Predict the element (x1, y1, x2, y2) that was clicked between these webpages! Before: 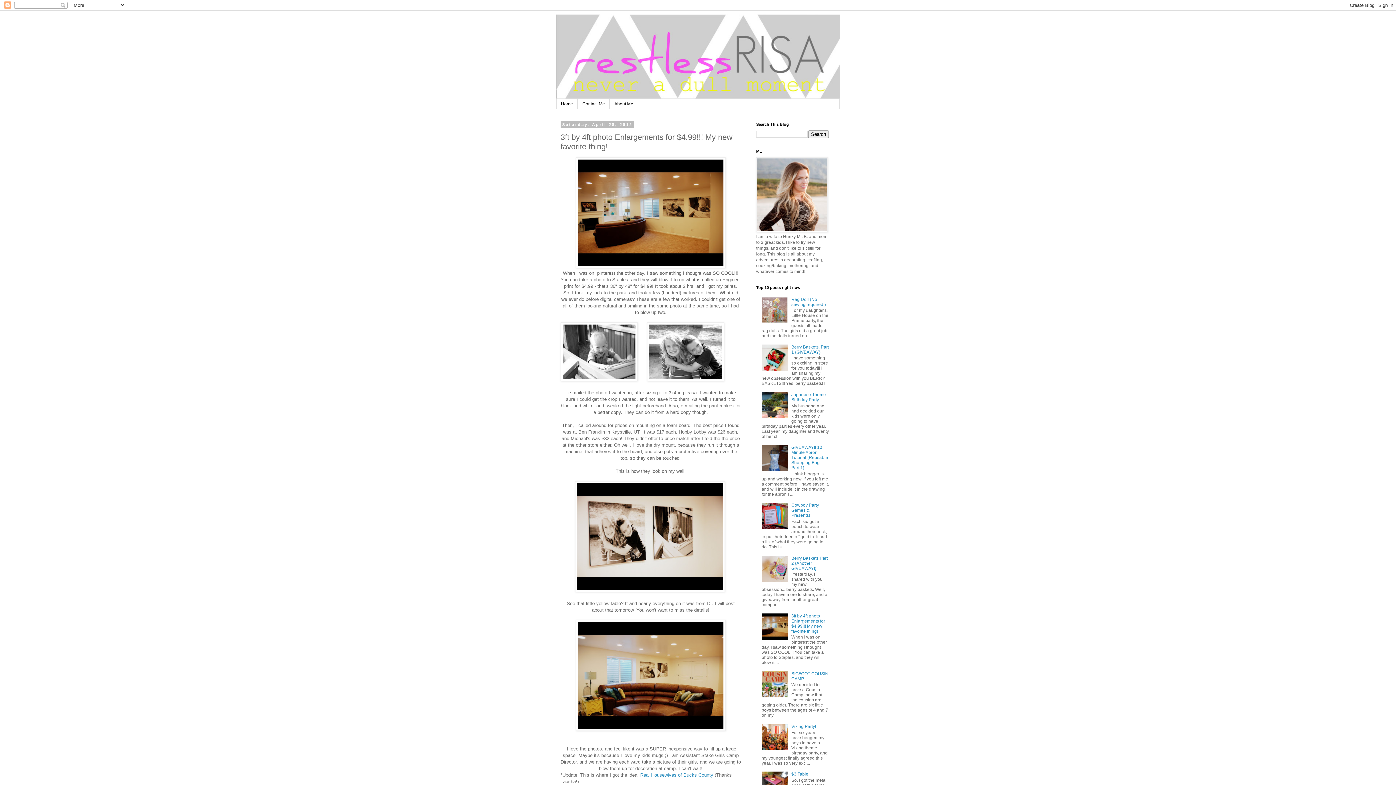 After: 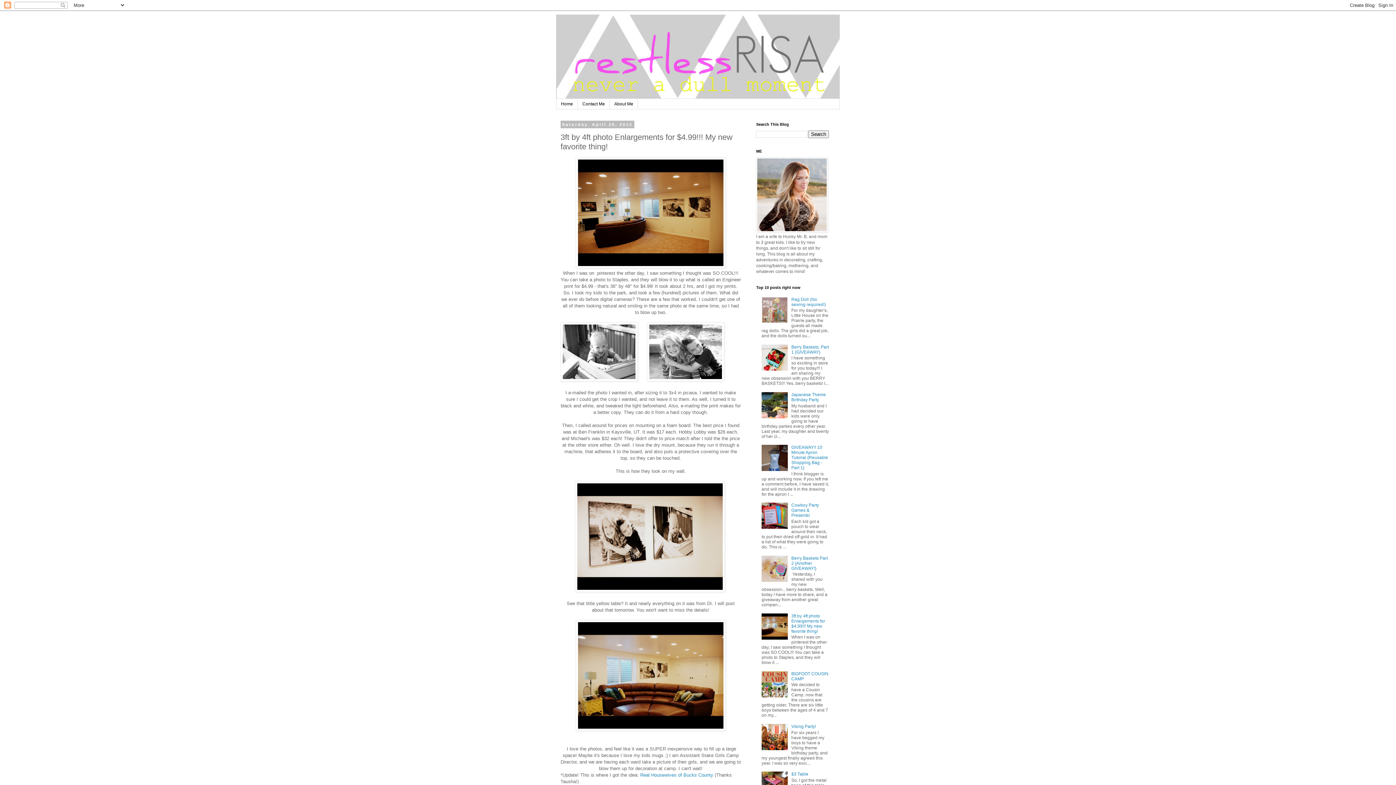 Action: bbox: (761, 578, 789, 583)